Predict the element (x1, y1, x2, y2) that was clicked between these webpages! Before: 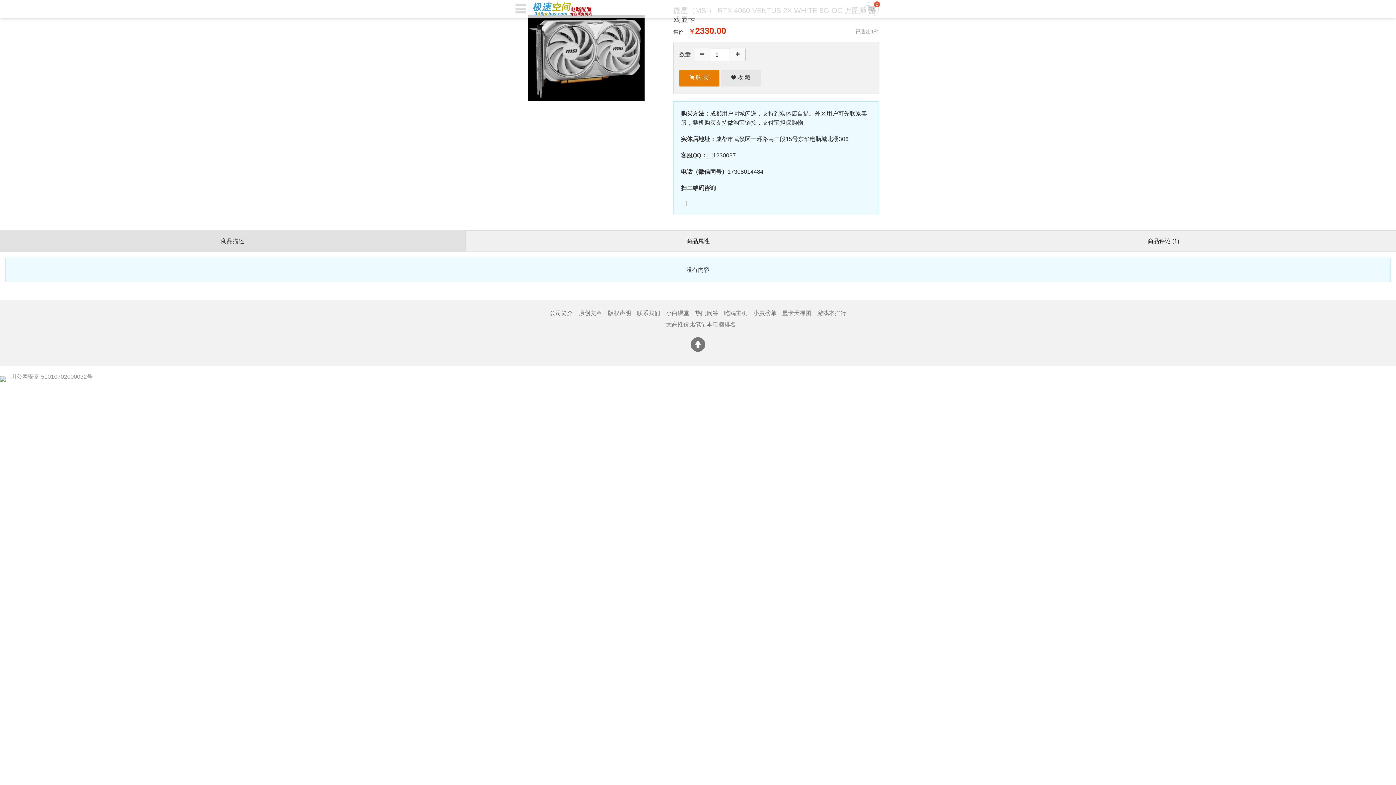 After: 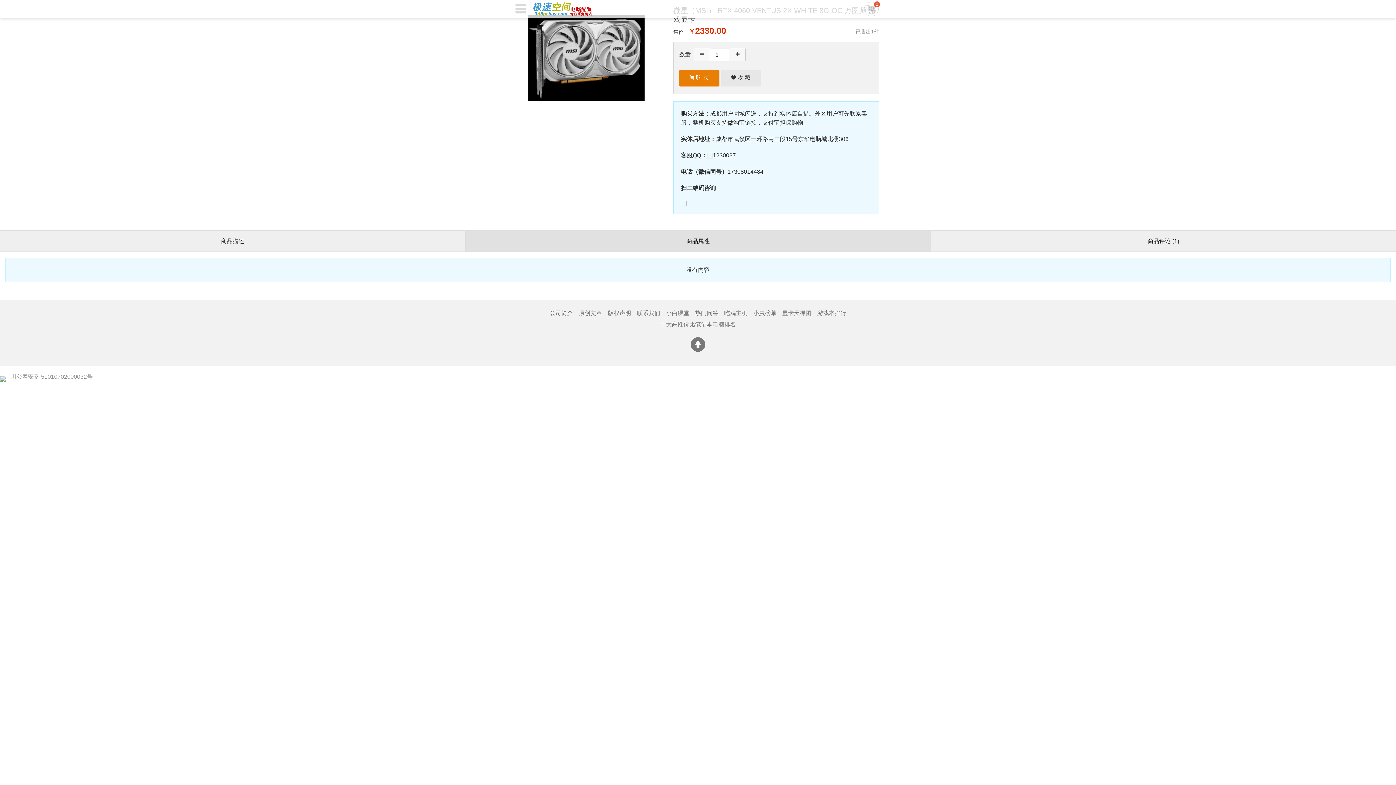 Action: label: 商品属性 bbox: (465, 230, 930, 251)